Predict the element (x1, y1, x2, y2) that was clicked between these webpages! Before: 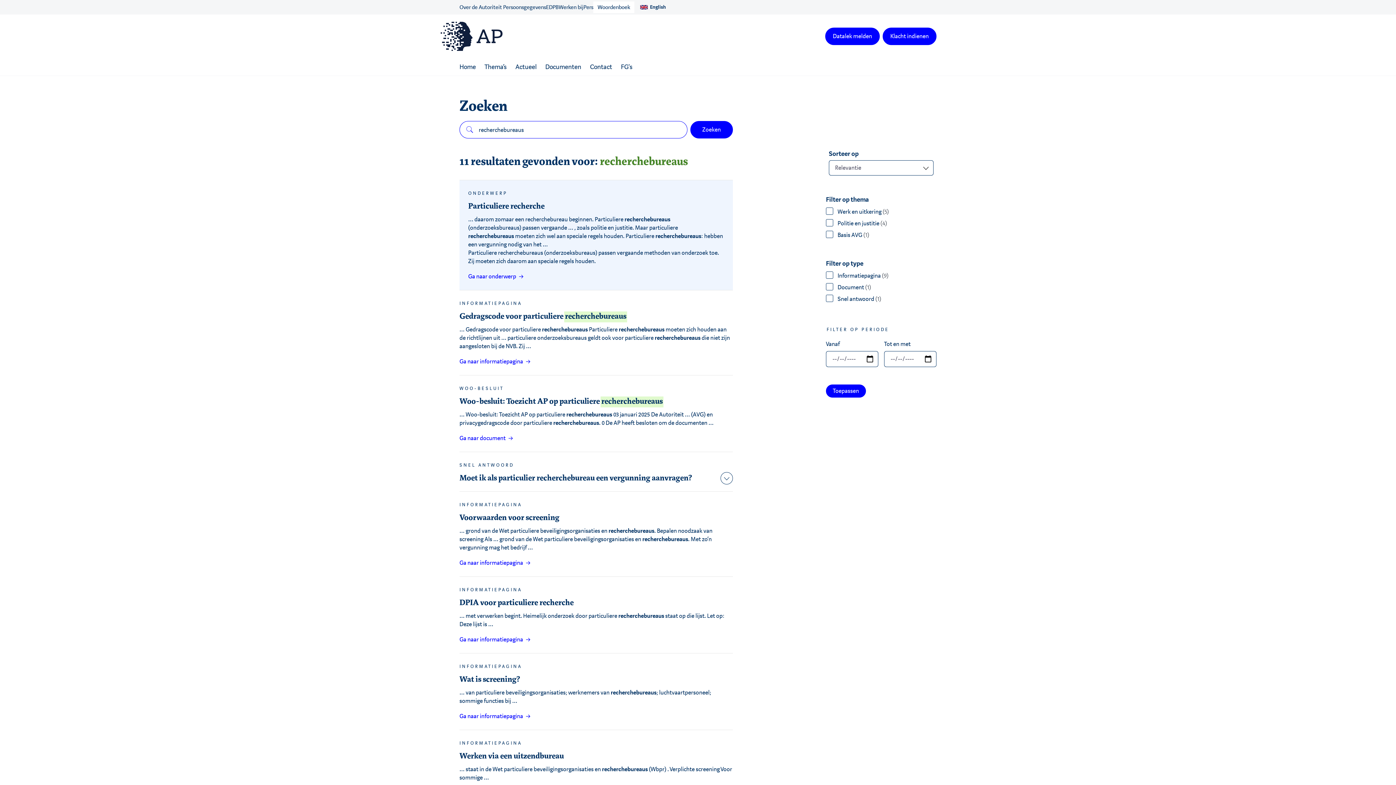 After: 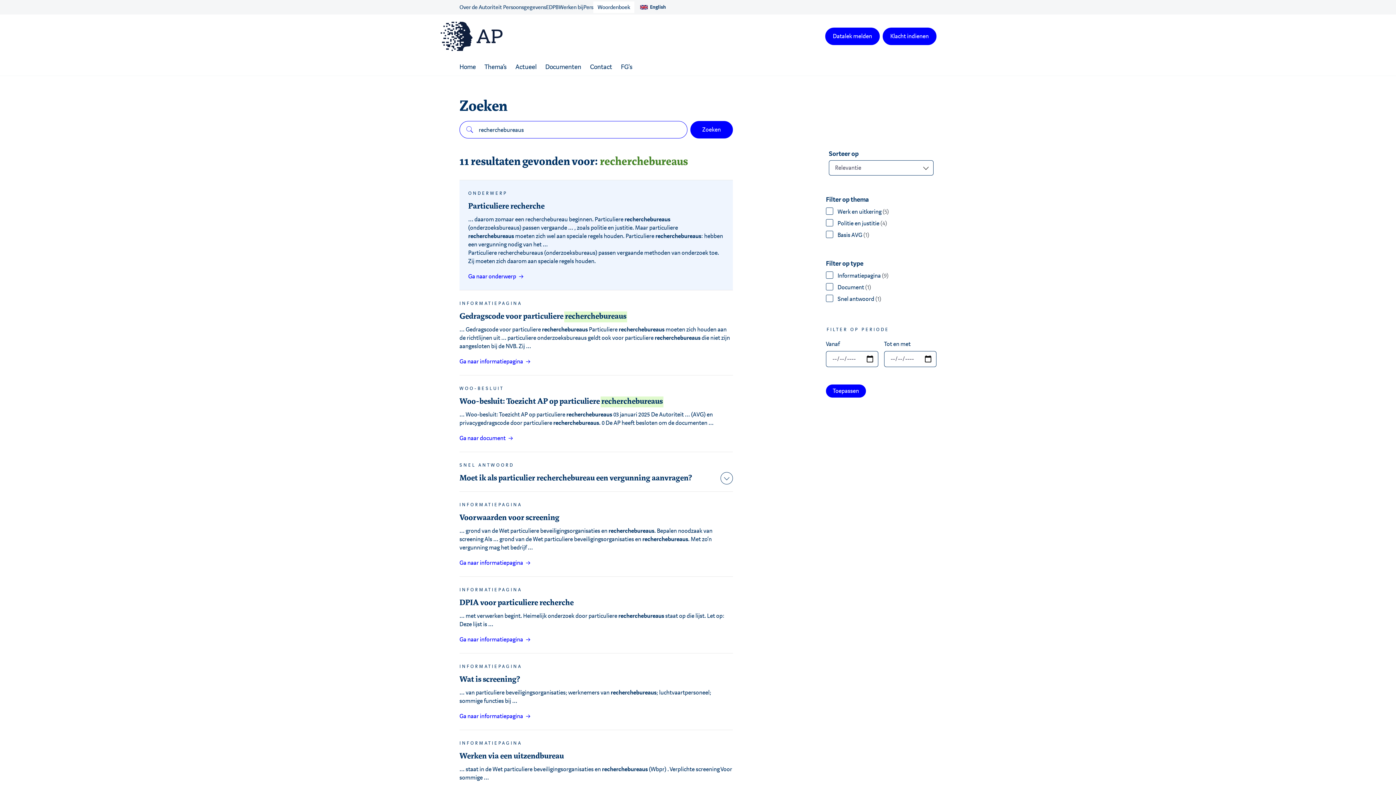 Action: label: Toepassen bbox: (826, 384, 866, 397)